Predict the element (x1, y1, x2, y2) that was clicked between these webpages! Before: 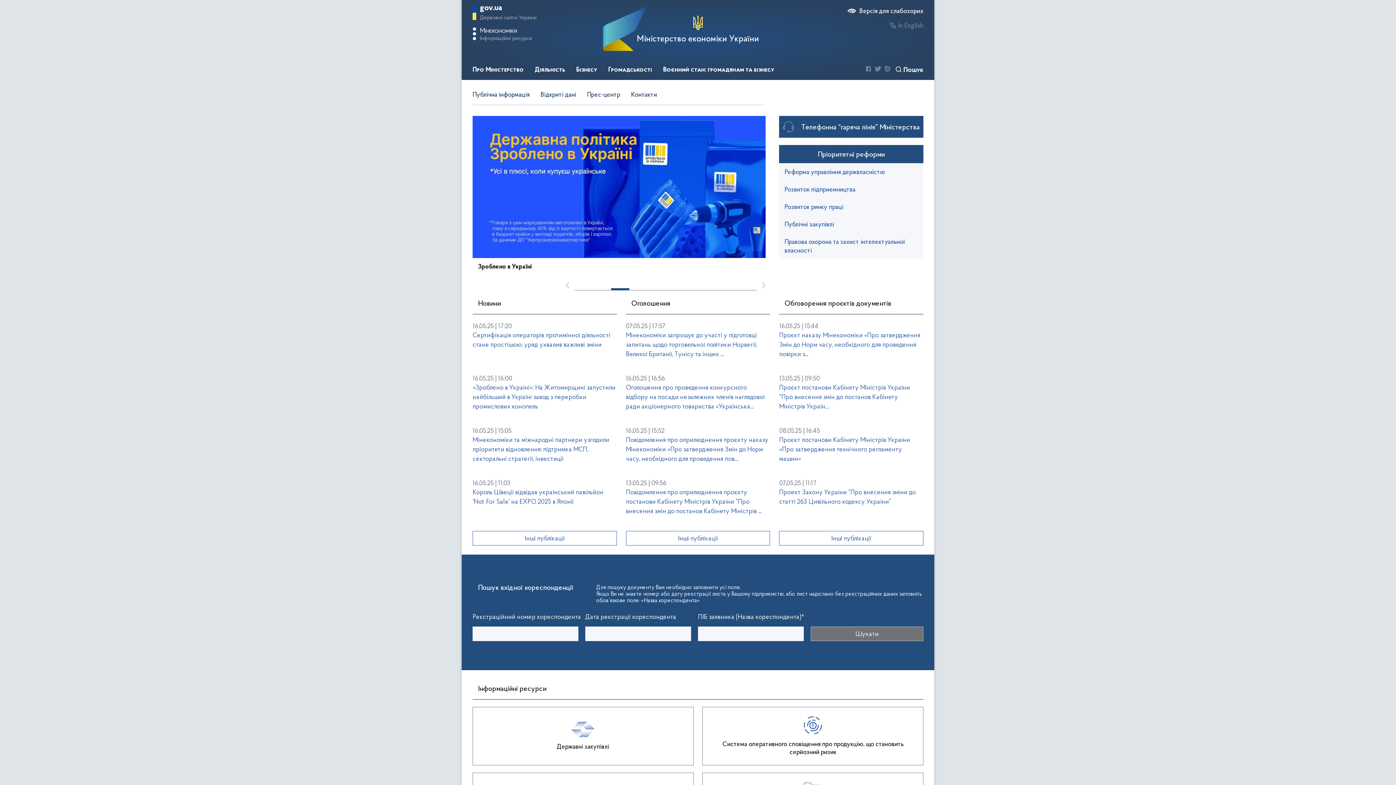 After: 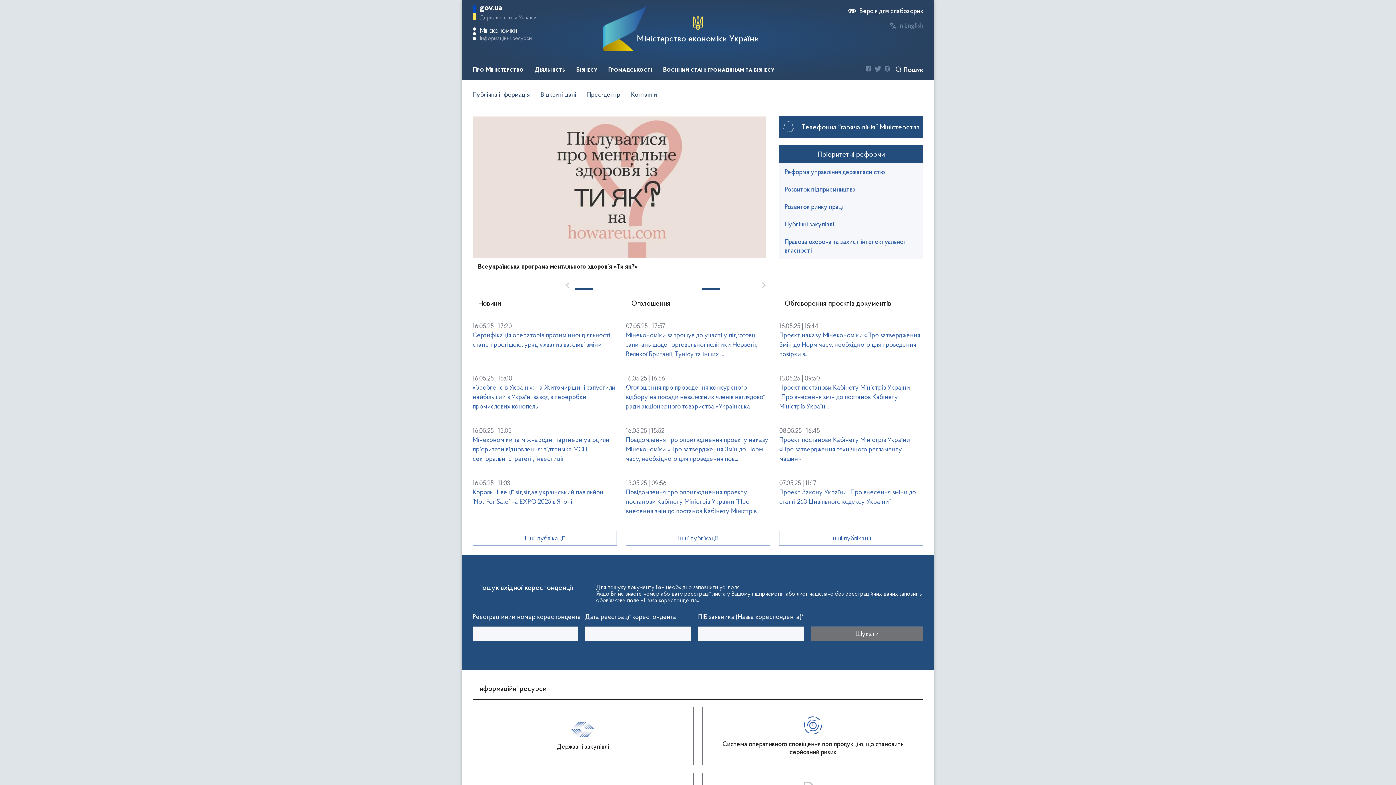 Action: bbox: (702, 290, 720, 290) label: 8 of 10